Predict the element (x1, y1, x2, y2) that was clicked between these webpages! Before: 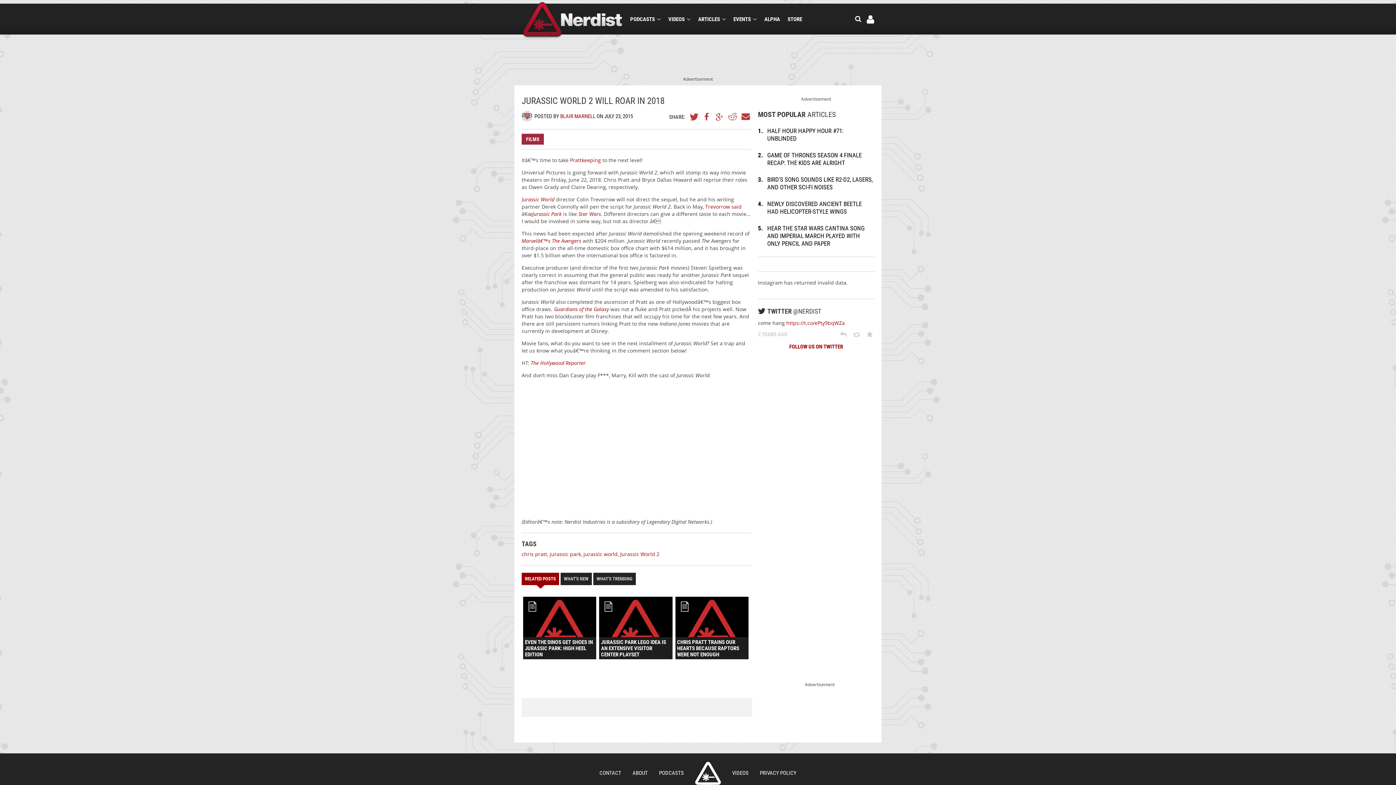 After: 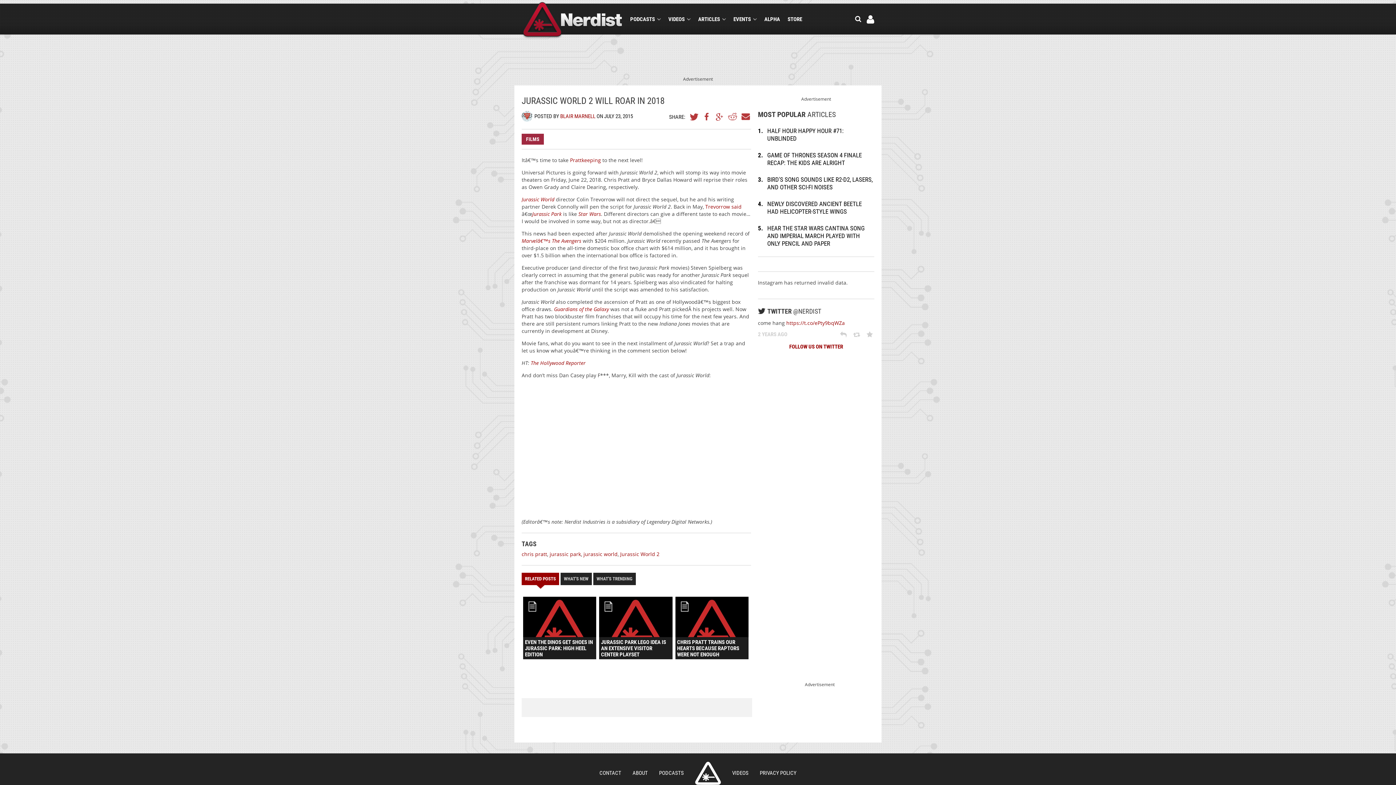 Action: label: Guardians of the Galaxy bbox: (554, 305, 609, 312)